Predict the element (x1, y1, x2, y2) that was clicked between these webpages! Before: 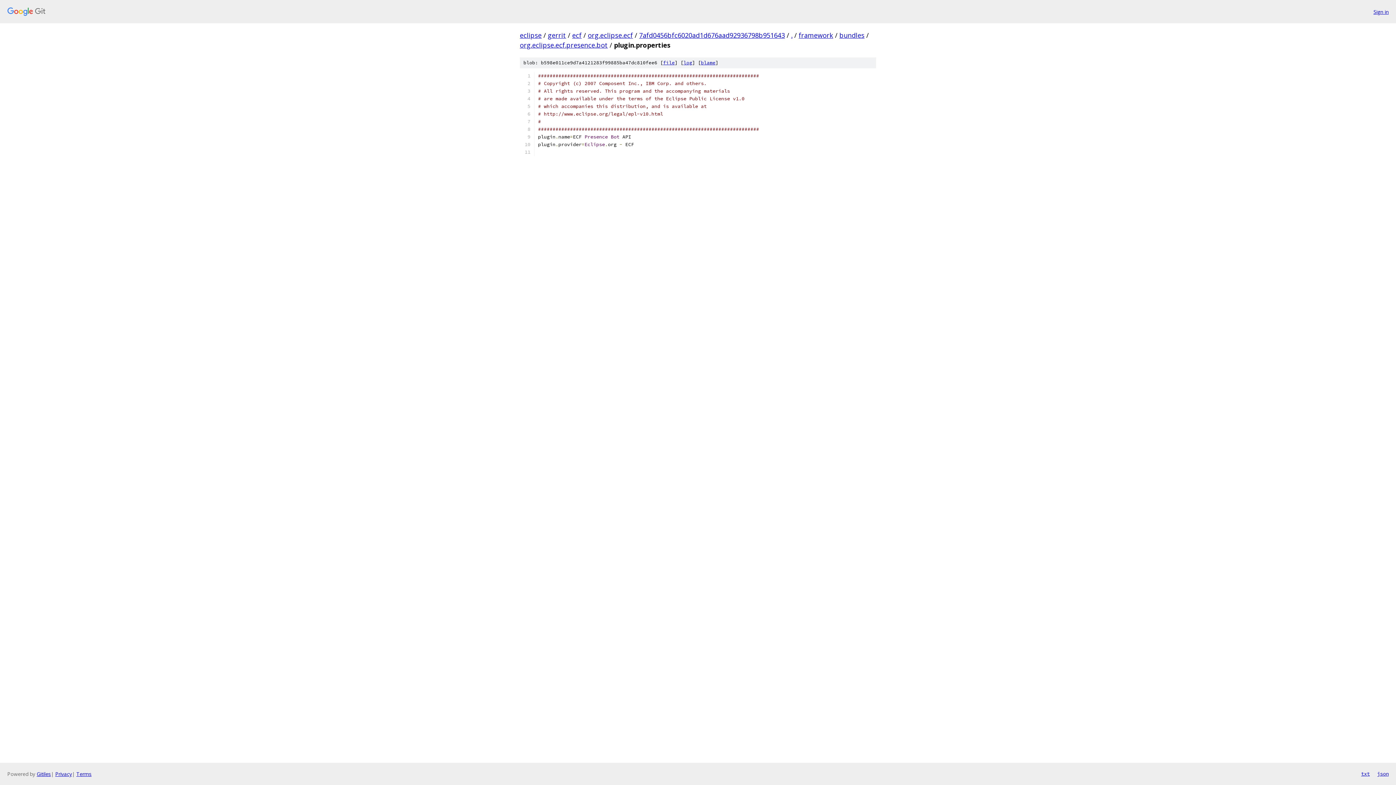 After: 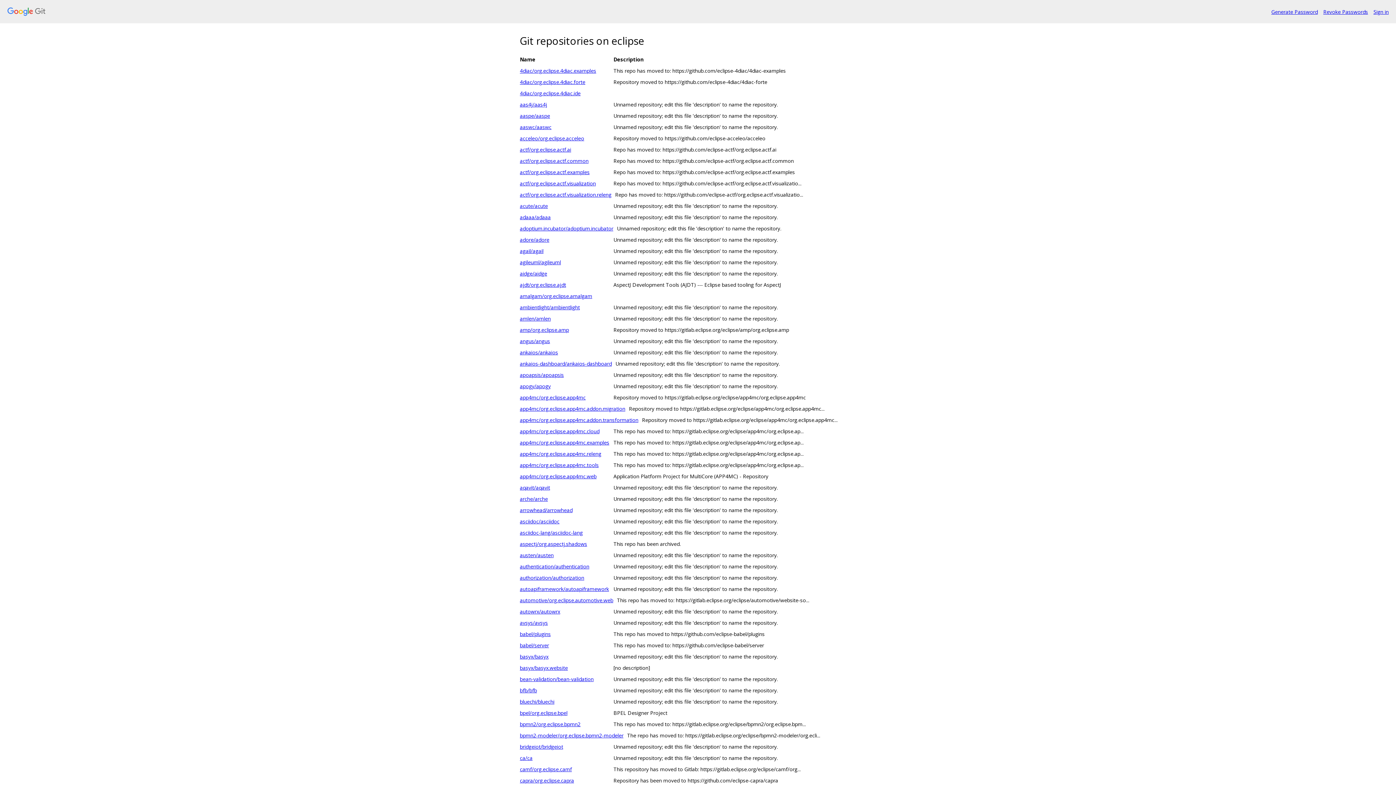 Action: bbox: (7, 7, 1368, 16)